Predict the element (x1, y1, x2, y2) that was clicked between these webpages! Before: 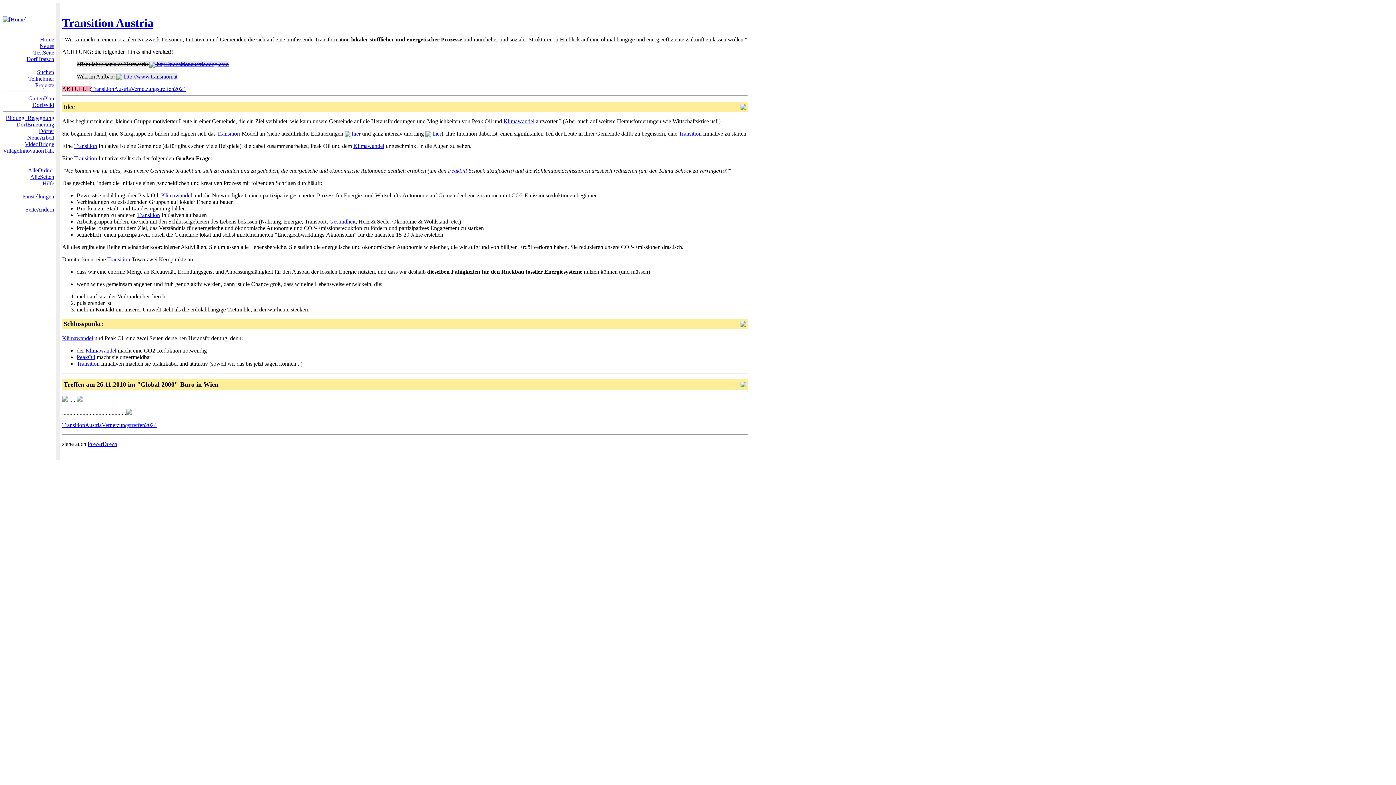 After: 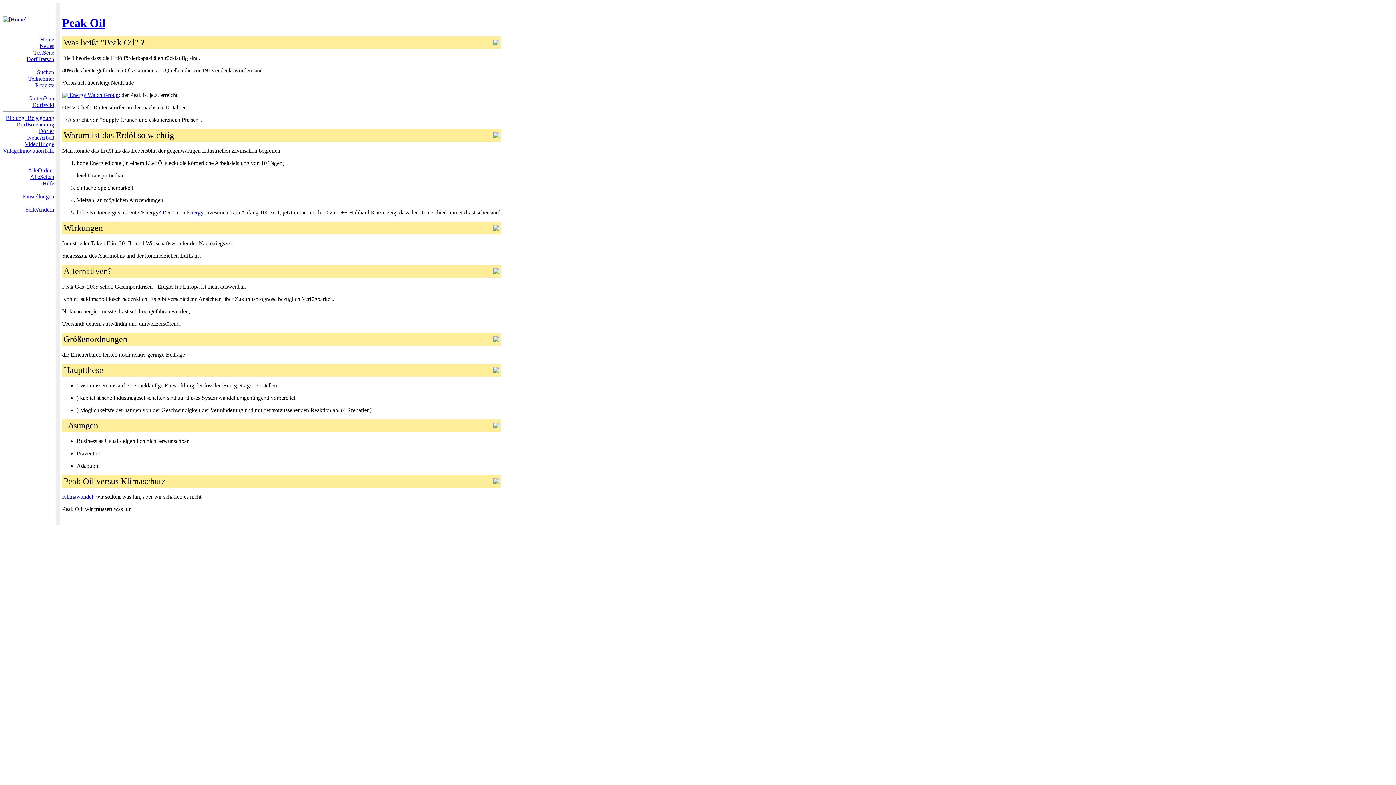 Action: bbox: (76, 354, 95, 360) label: PeakOil